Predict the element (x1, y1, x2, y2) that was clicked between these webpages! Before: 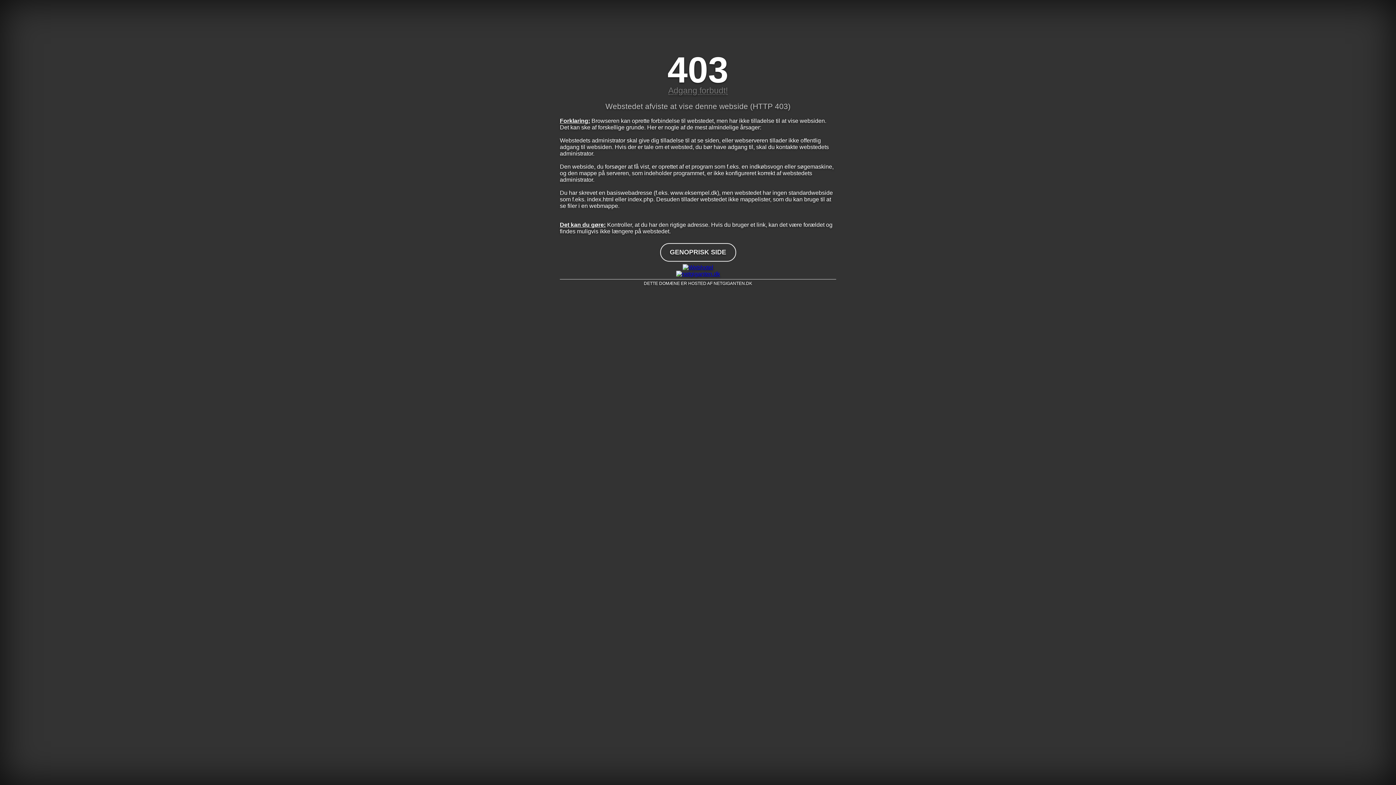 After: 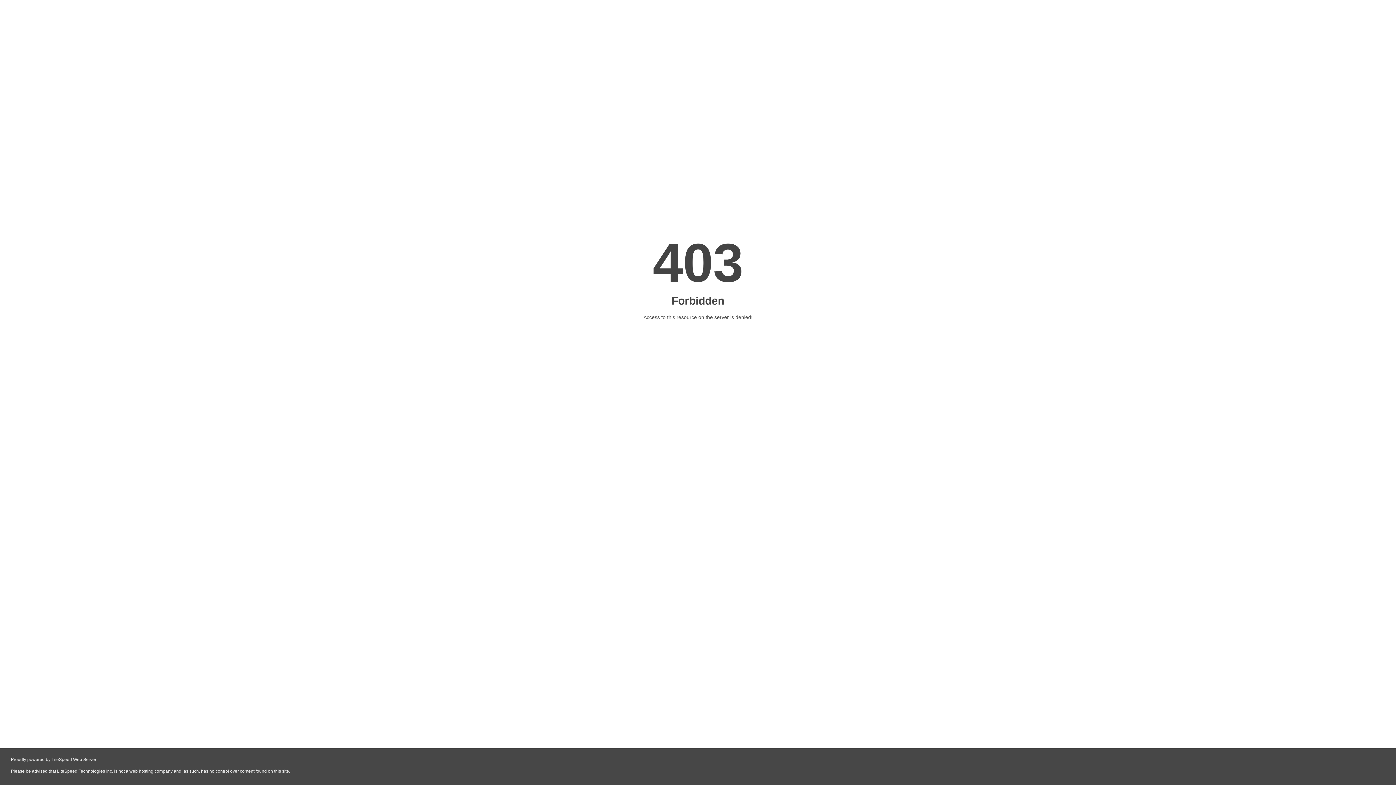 Action: bbox: (560, 264, 836, 270)